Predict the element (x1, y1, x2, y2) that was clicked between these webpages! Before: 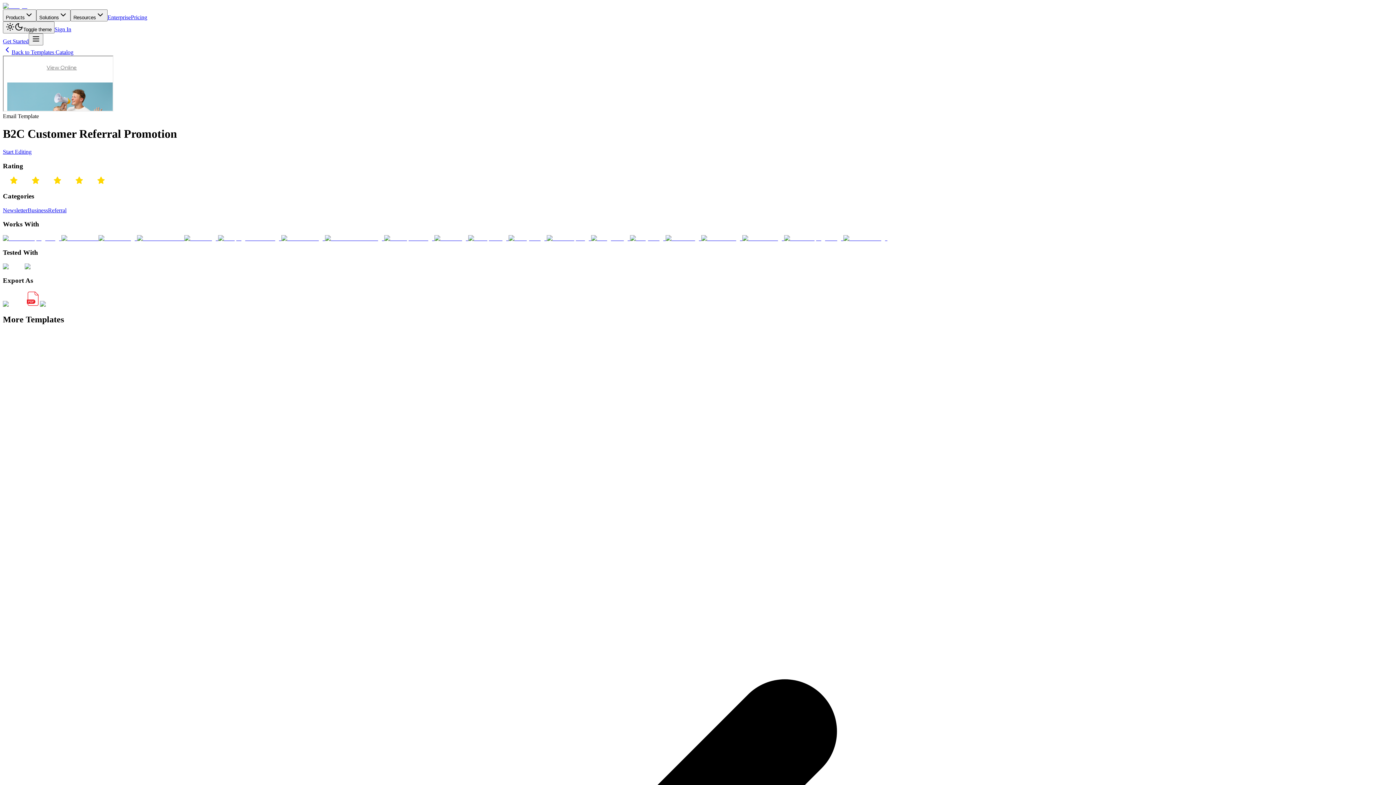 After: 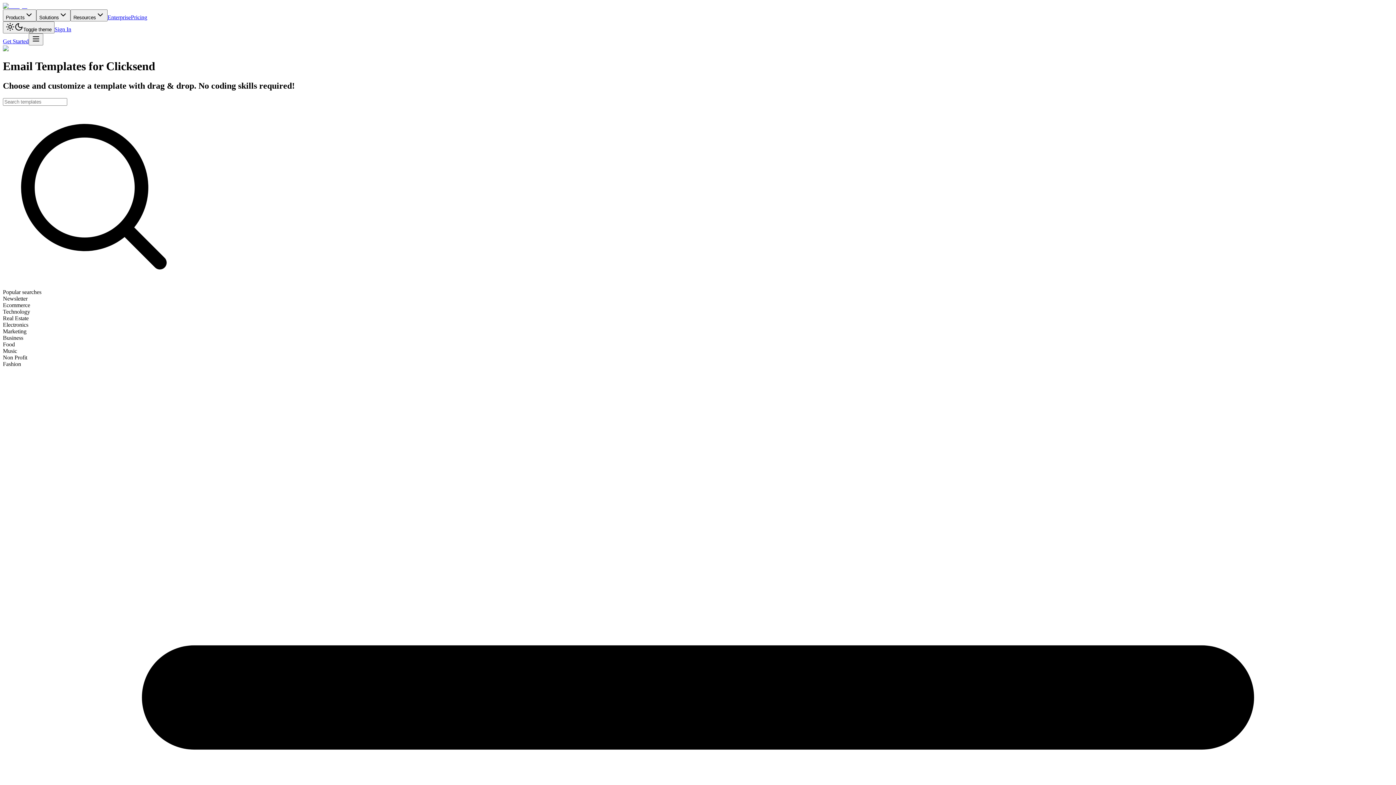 Action: bbox: (281, 235, 325, 241)